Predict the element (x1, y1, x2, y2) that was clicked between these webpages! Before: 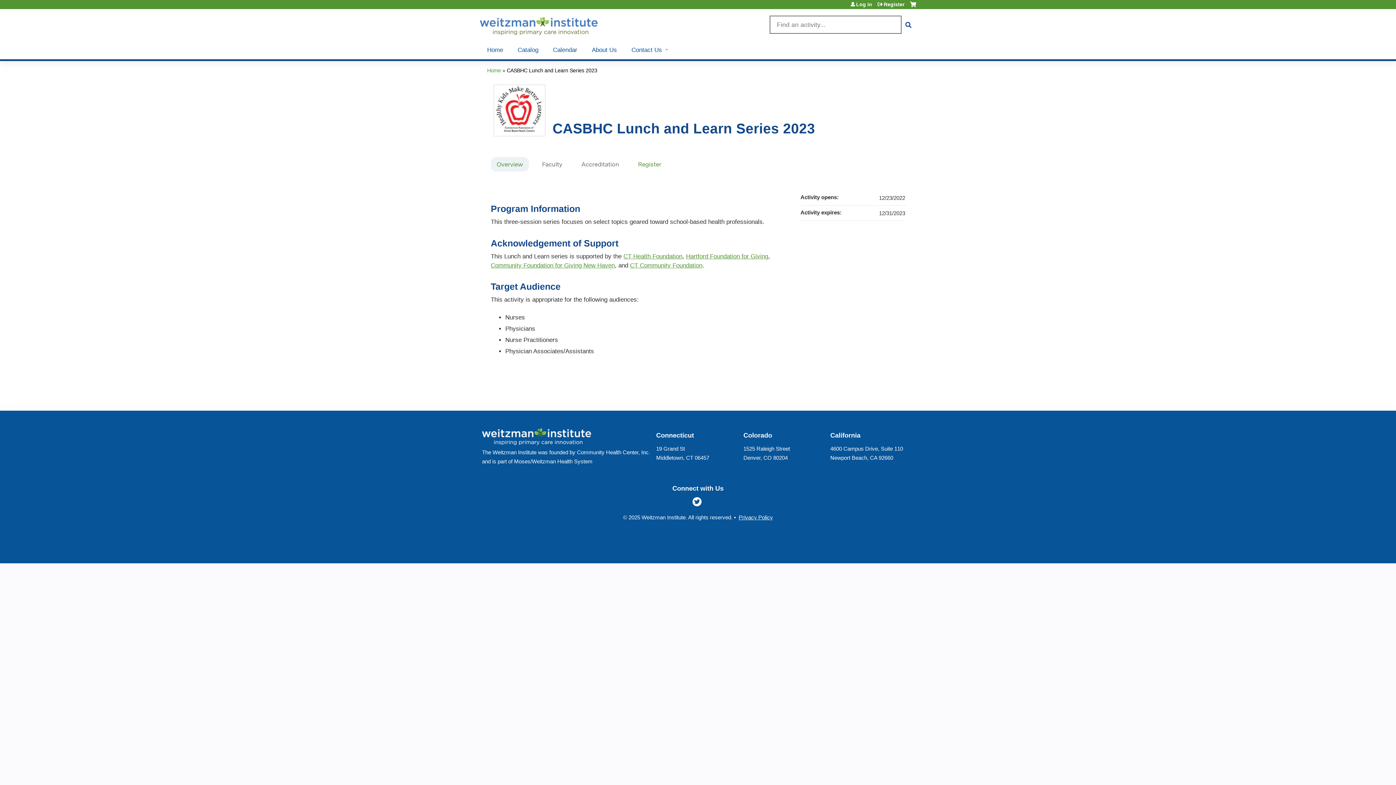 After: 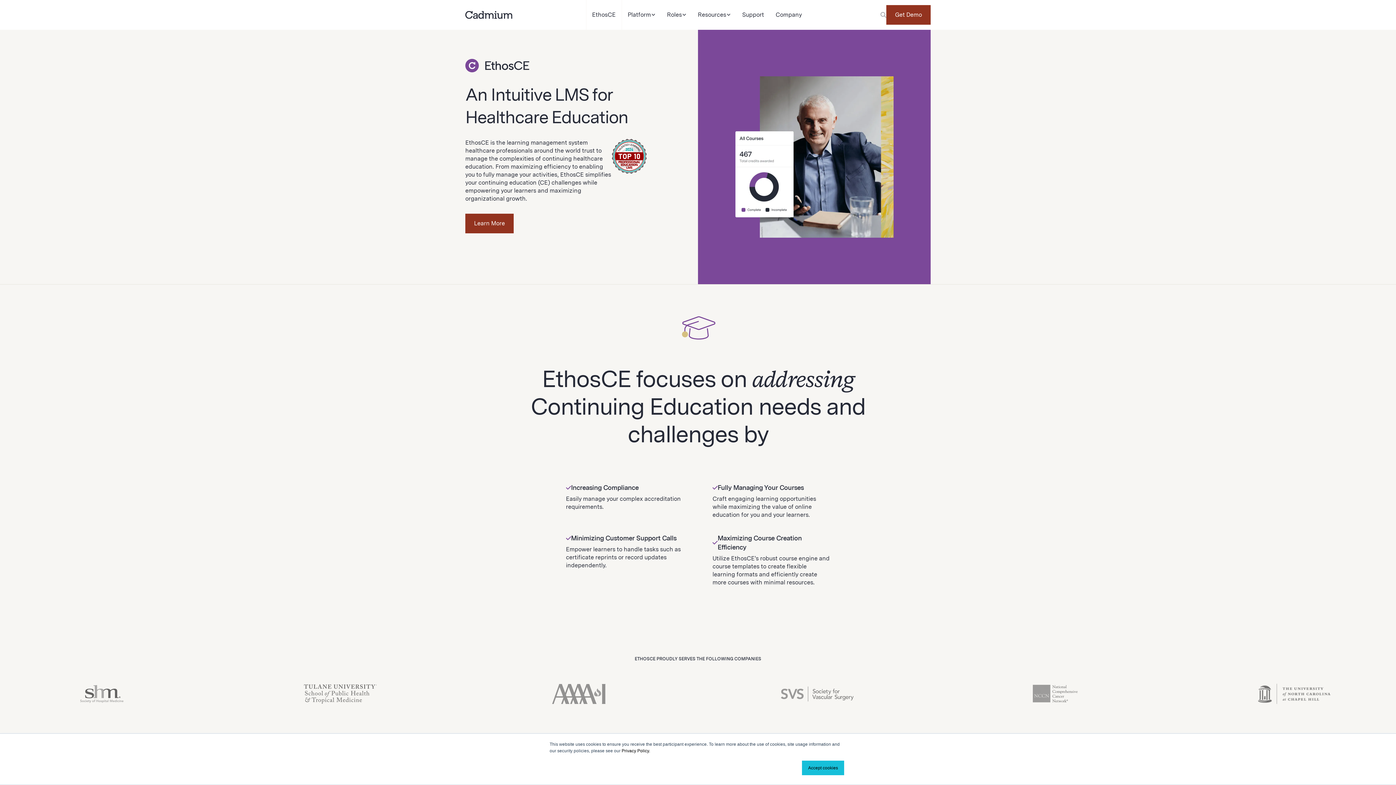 Action: bbox: (864, 546, 916, 557) label: Powered by the EthosCE Learning Management System, a continuing education LMS.